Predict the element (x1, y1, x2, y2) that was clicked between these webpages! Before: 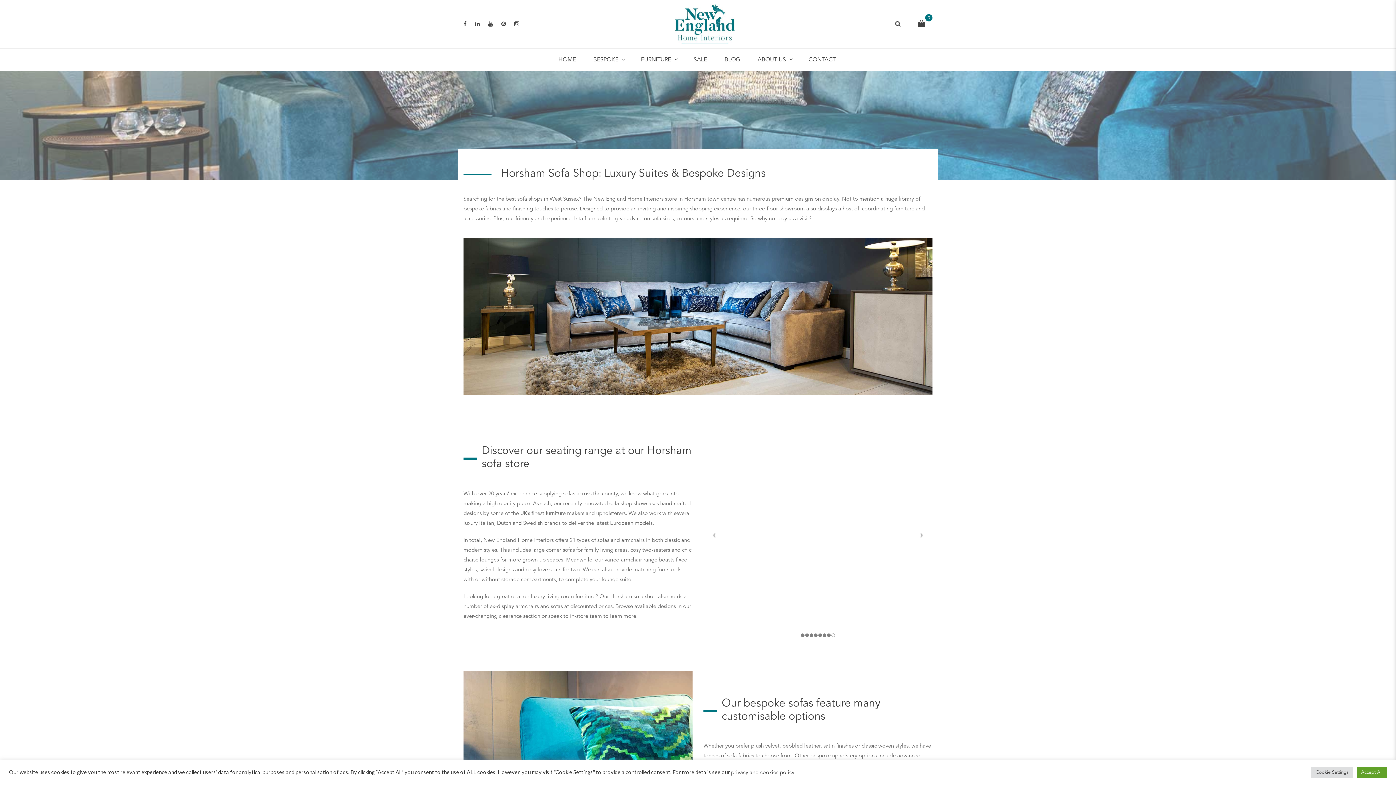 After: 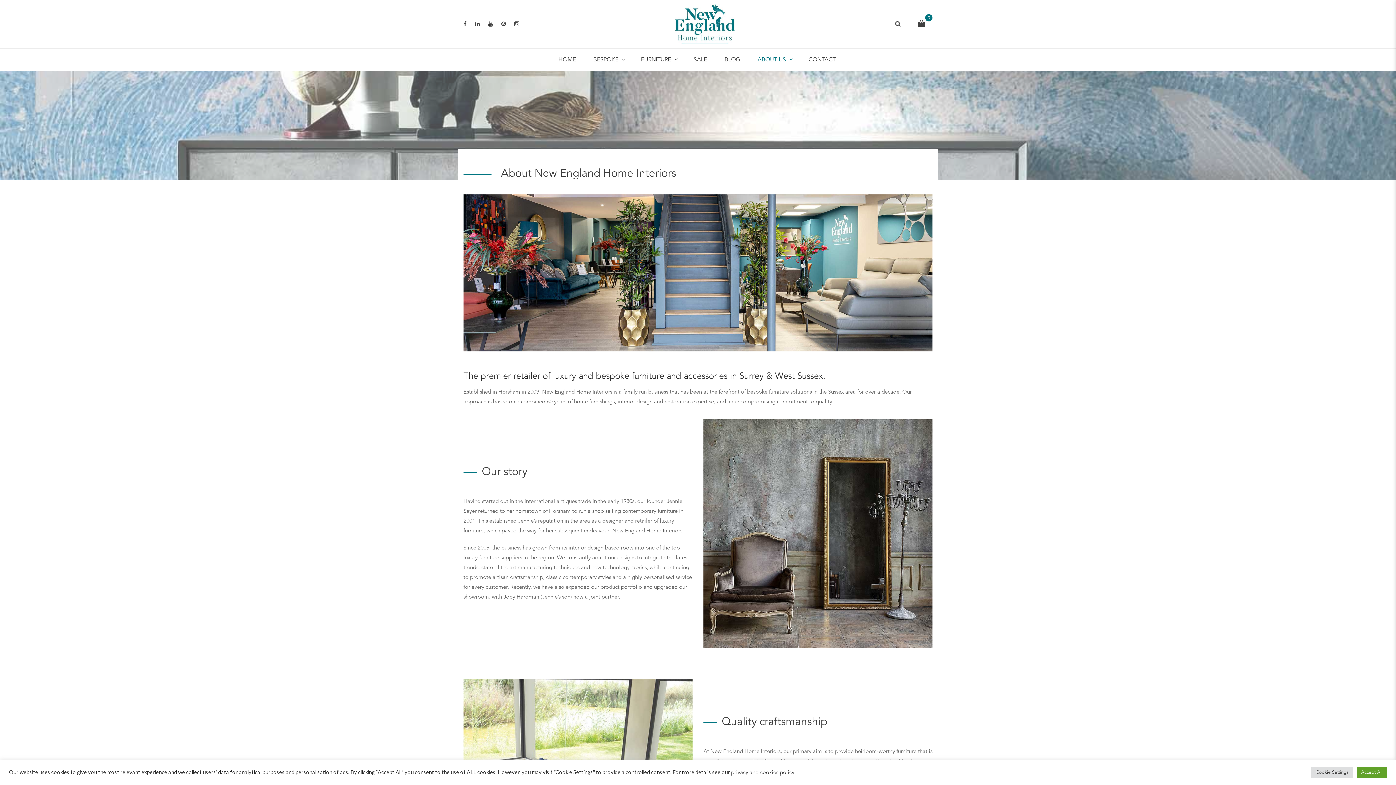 Action: bbox: (750, 48, 800, 70) label: ABOUT US